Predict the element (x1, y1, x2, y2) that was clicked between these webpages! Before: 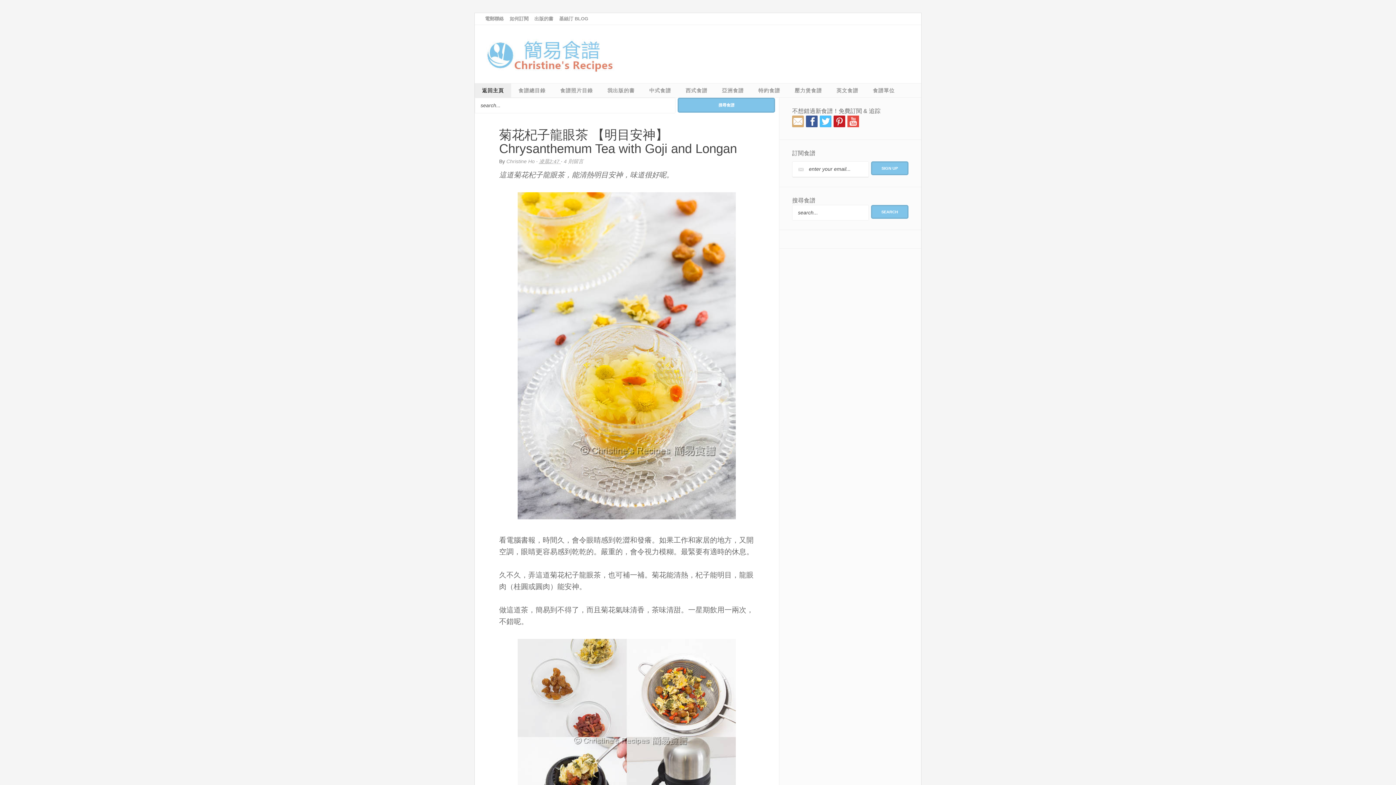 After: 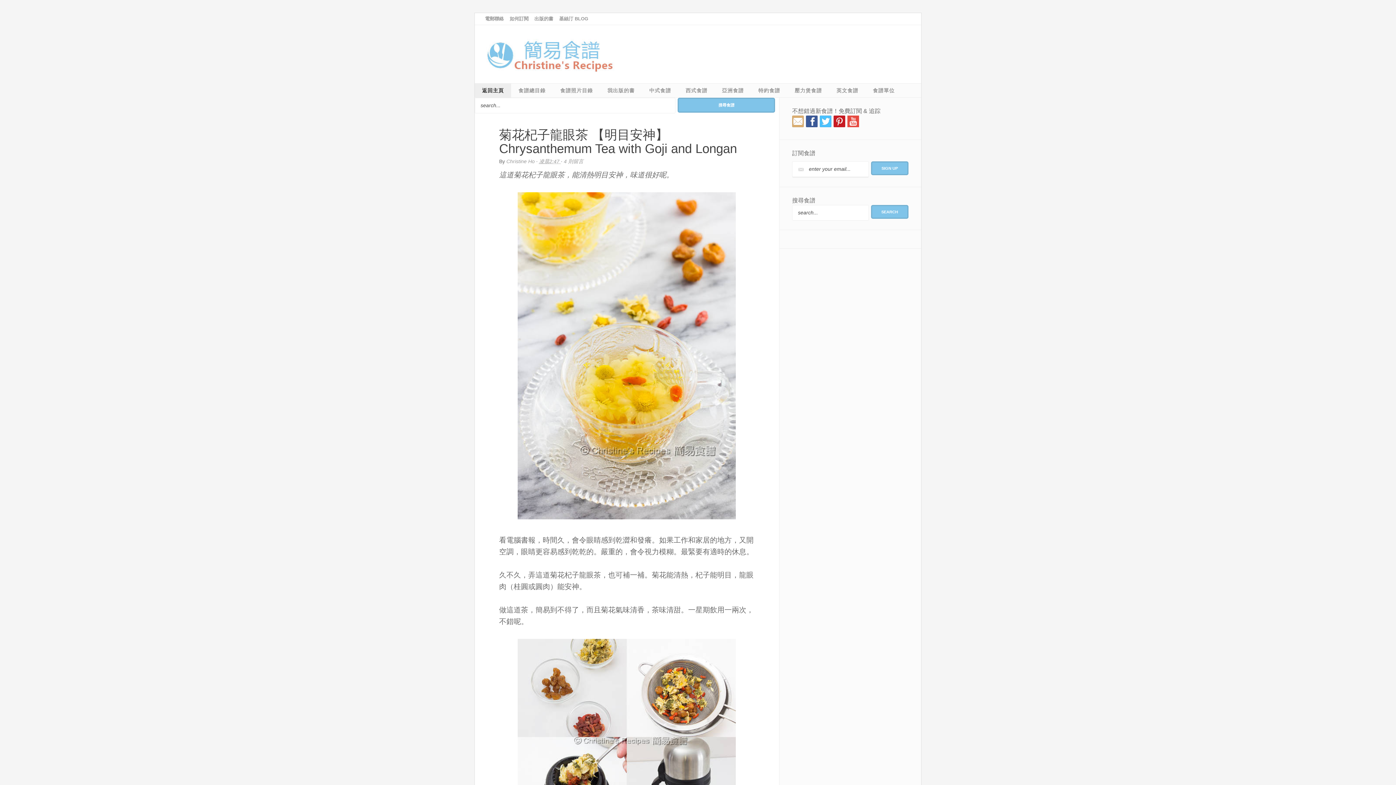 Action: bbox: (517, 513, 736, 521)